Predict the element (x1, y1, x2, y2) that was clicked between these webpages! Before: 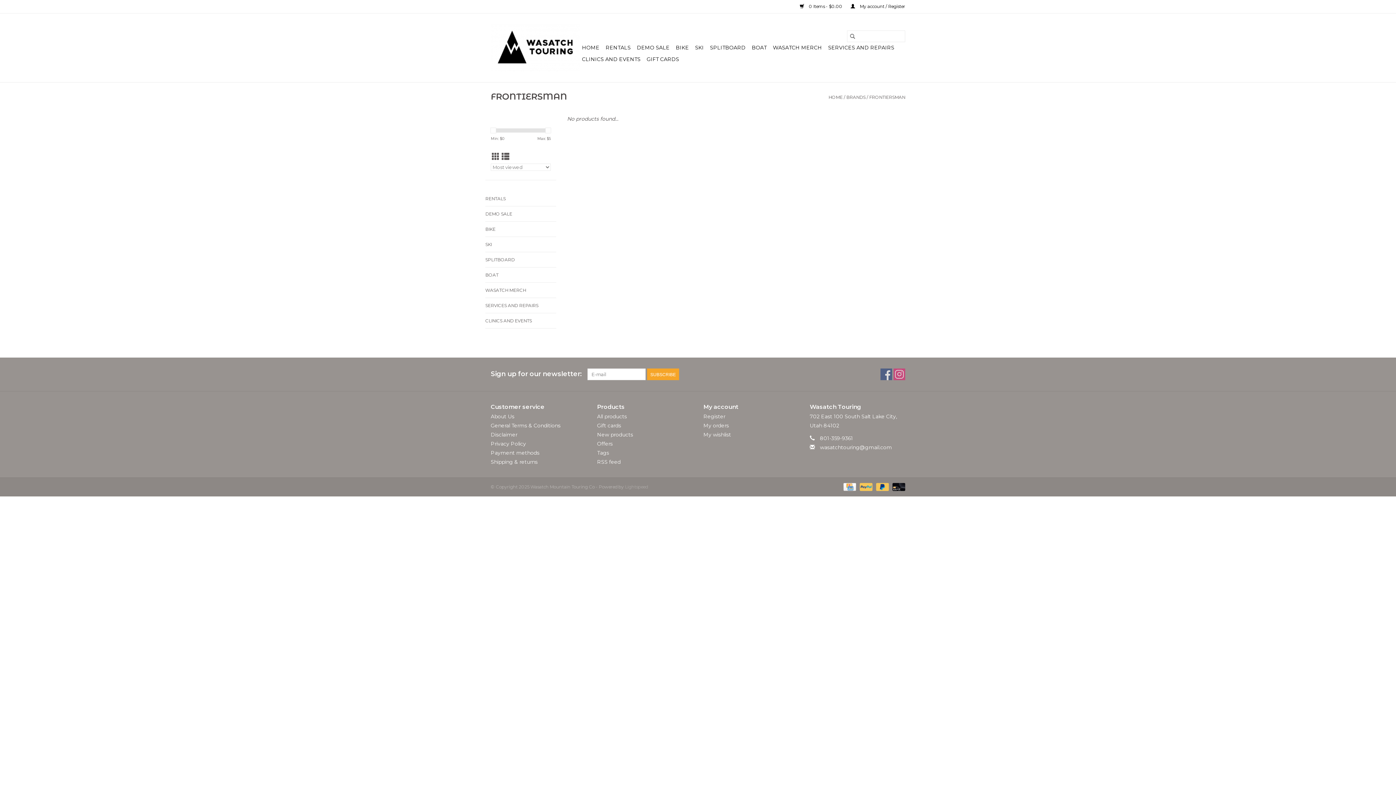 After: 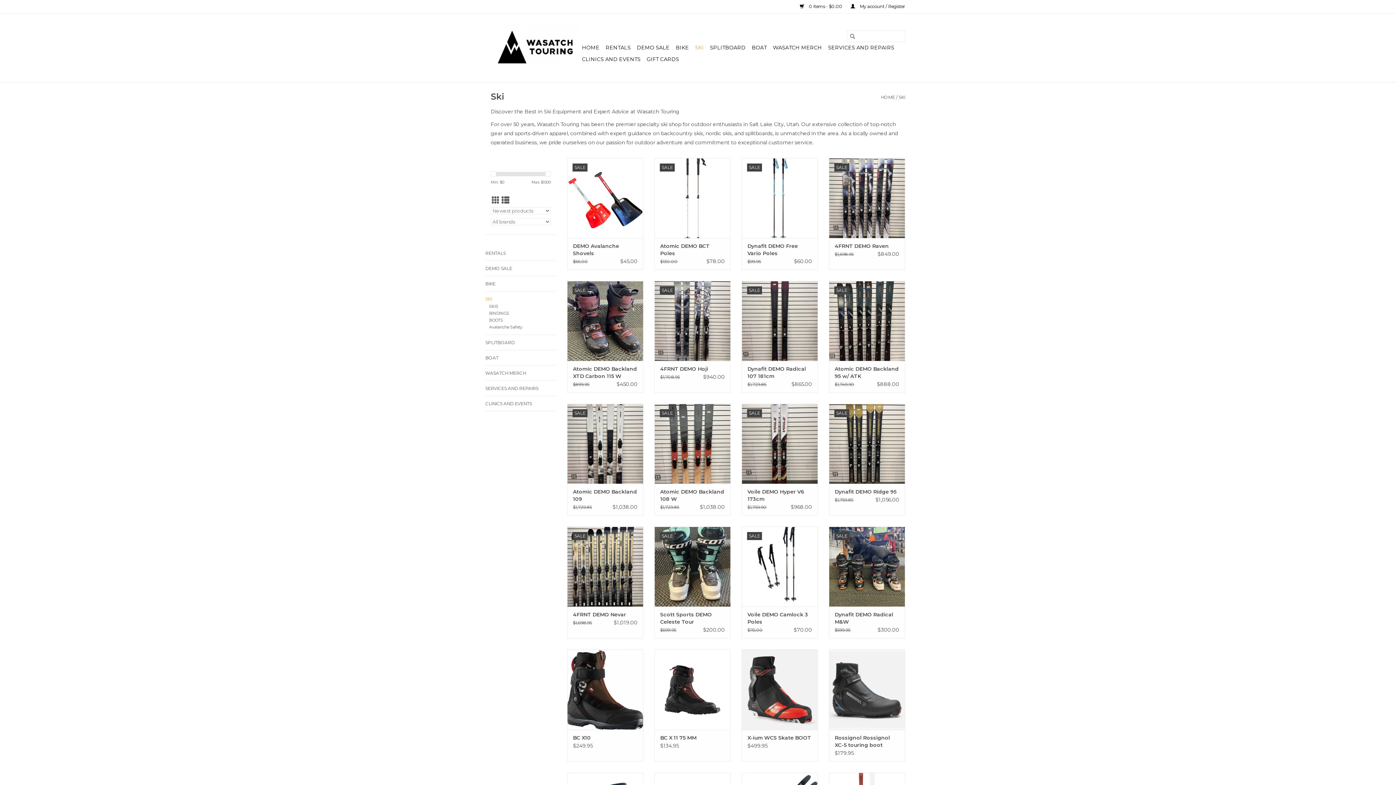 Action: bbox: (693, 41, 706, 53) label: SKI